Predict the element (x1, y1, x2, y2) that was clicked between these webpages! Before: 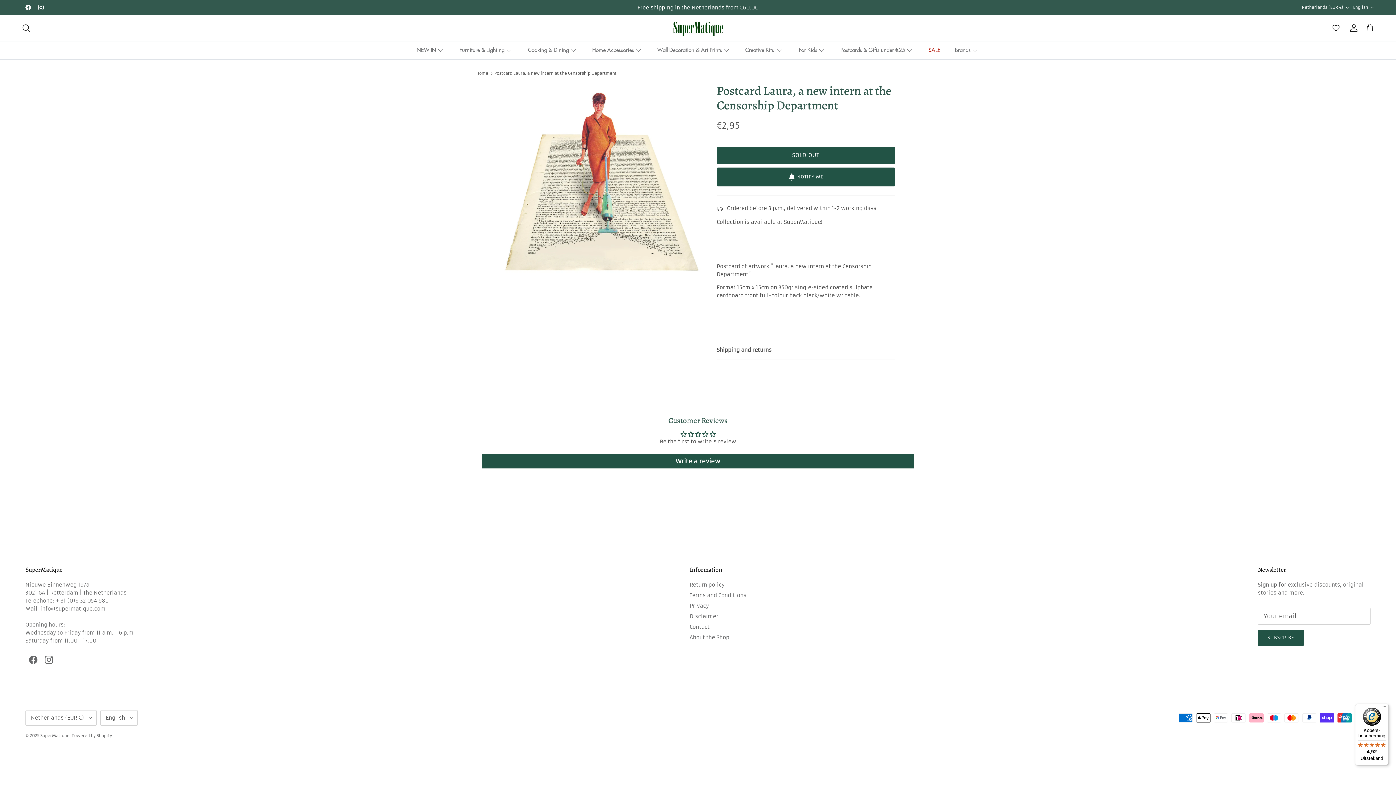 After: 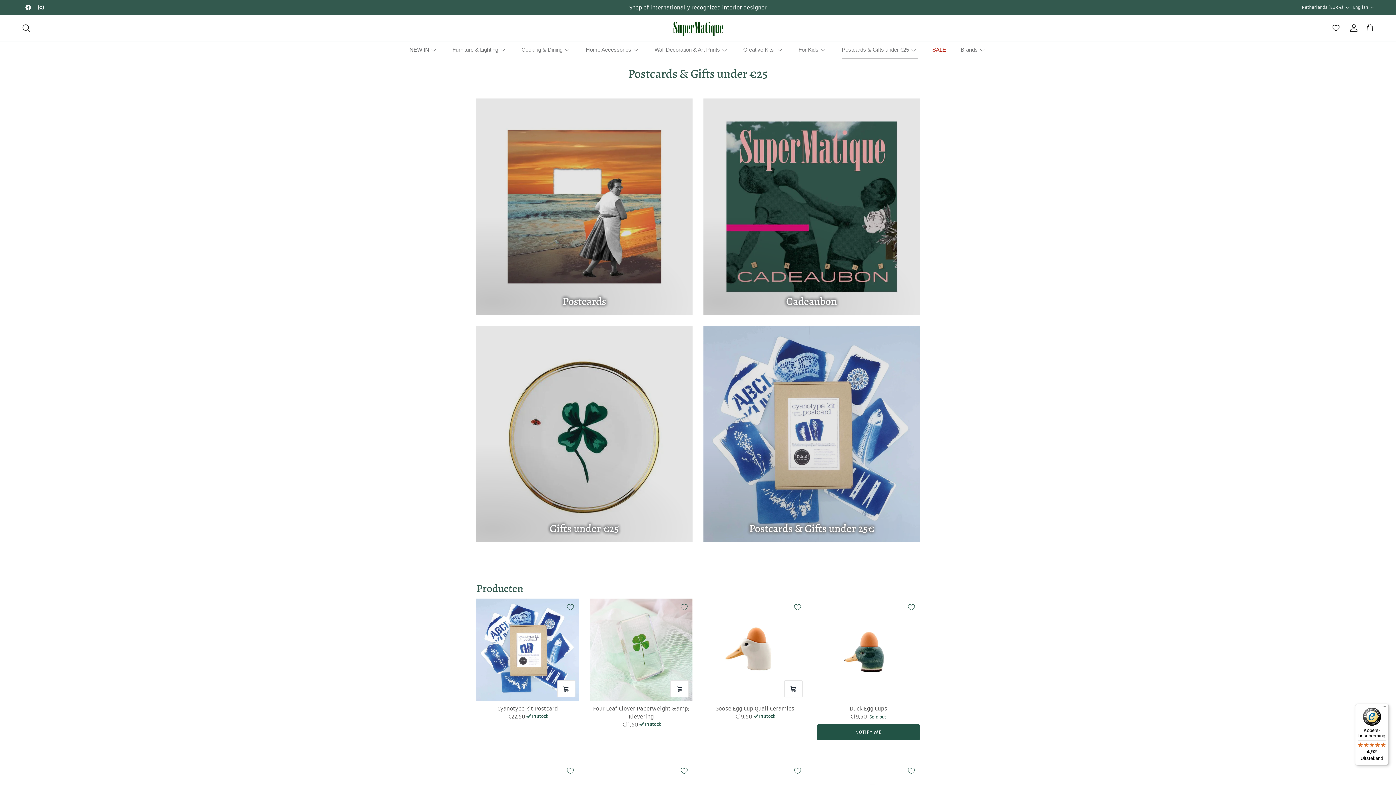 Action: bbox: (834, 41, 920, 59) label: Postcards & Gifts under €25